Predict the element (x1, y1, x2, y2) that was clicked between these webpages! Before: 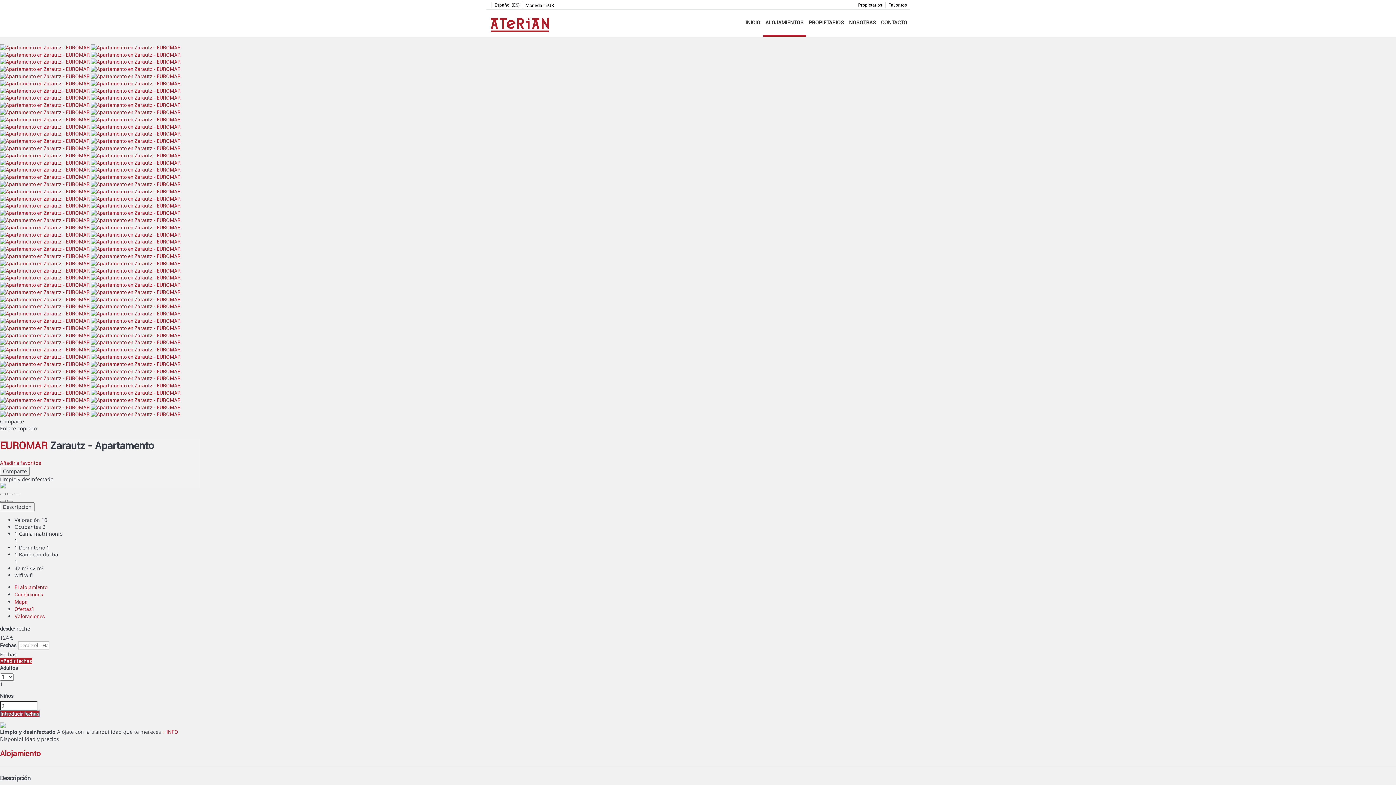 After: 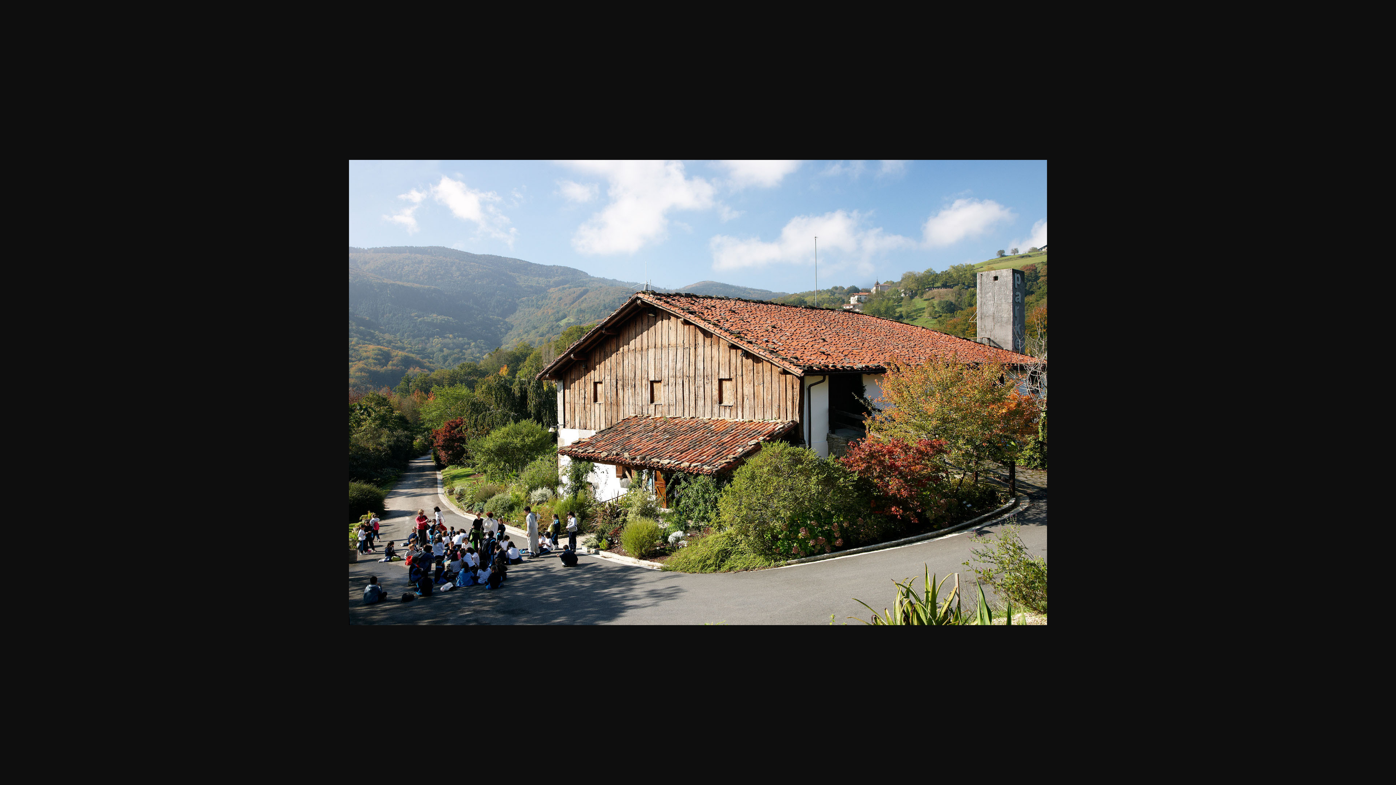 Action: label:   bbox: (0, 353, 180, 359)